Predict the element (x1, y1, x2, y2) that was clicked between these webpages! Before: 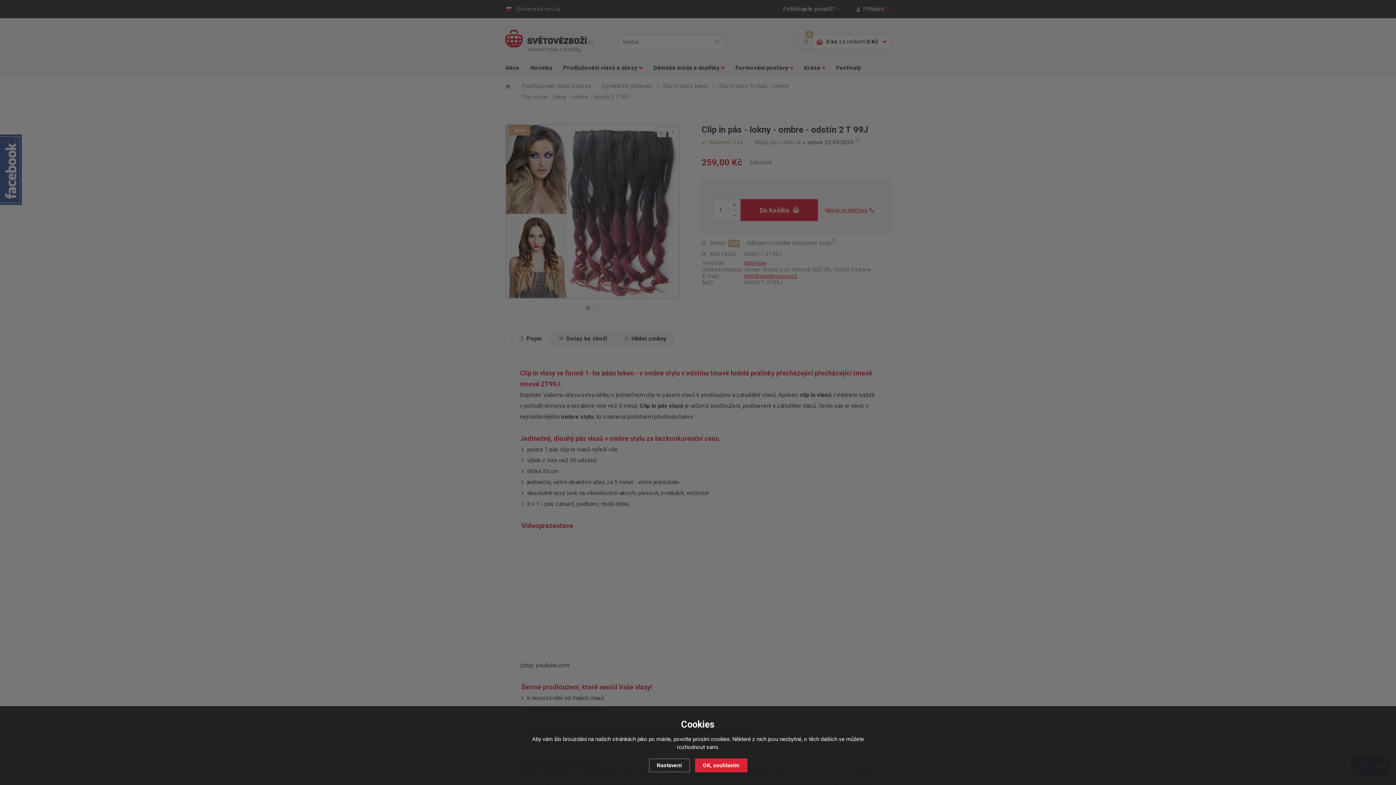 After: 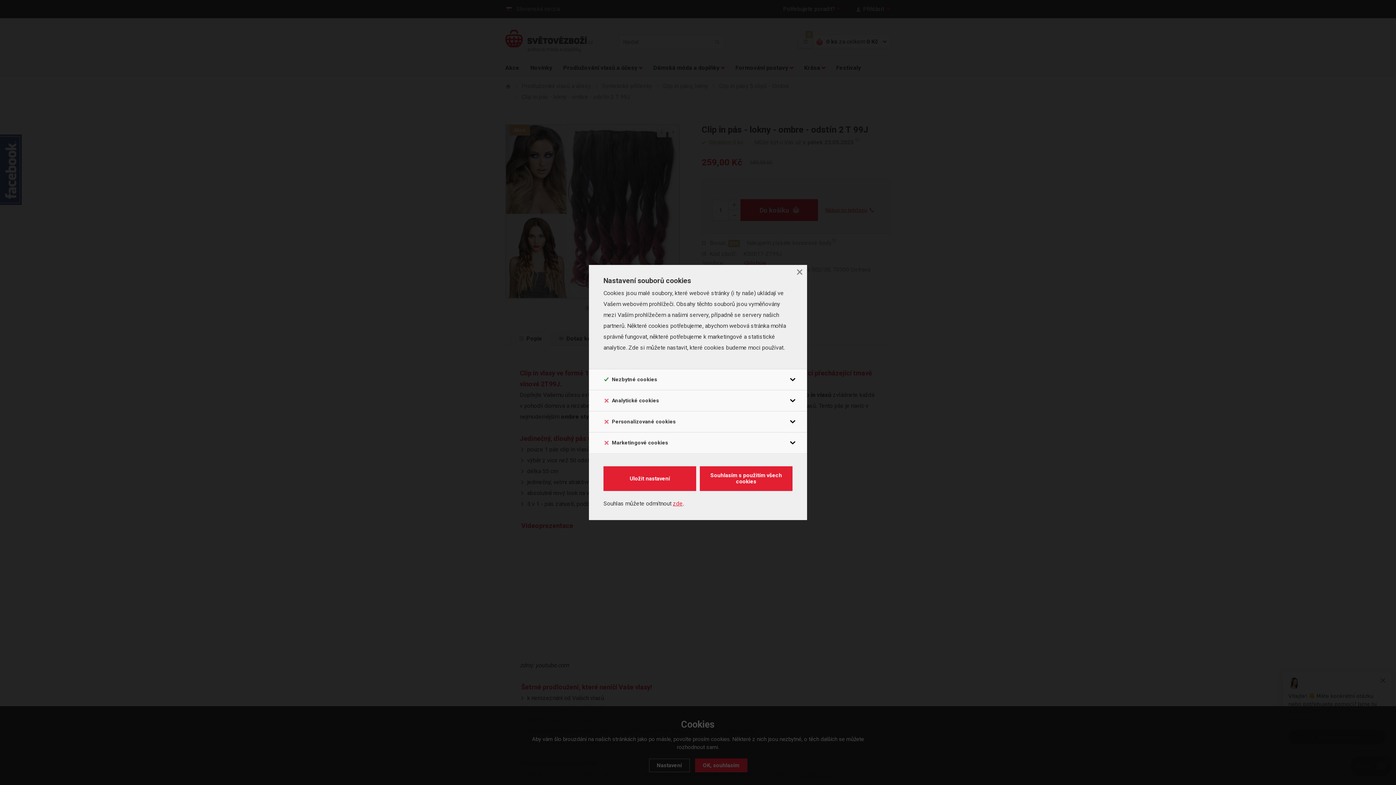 Action: label: Nastavení bbox: (648, 758, 690, 772)